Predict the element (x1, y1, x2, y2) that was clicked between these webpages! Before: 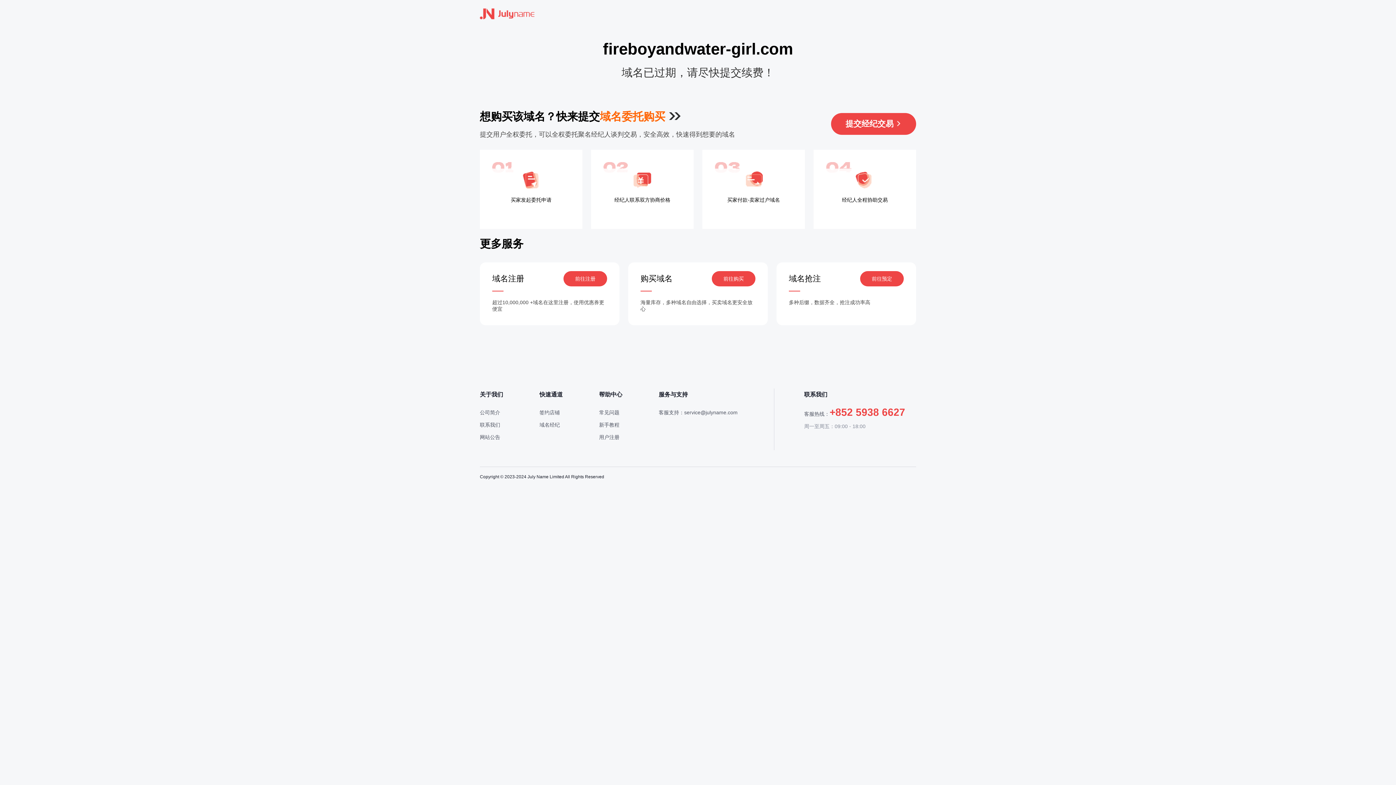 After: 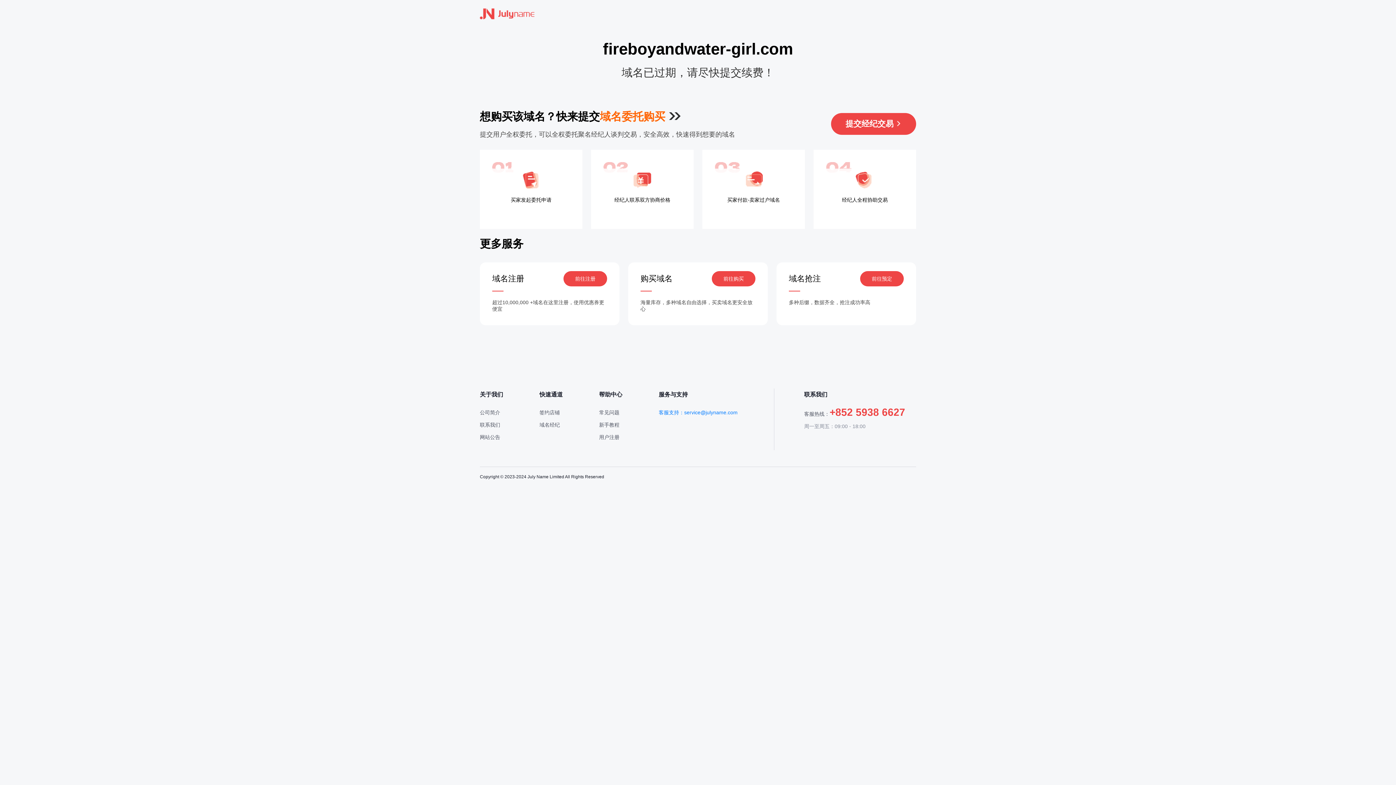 Action: bbox: (658, 409, 737, 415) label: 客服支持：service@julyname.com